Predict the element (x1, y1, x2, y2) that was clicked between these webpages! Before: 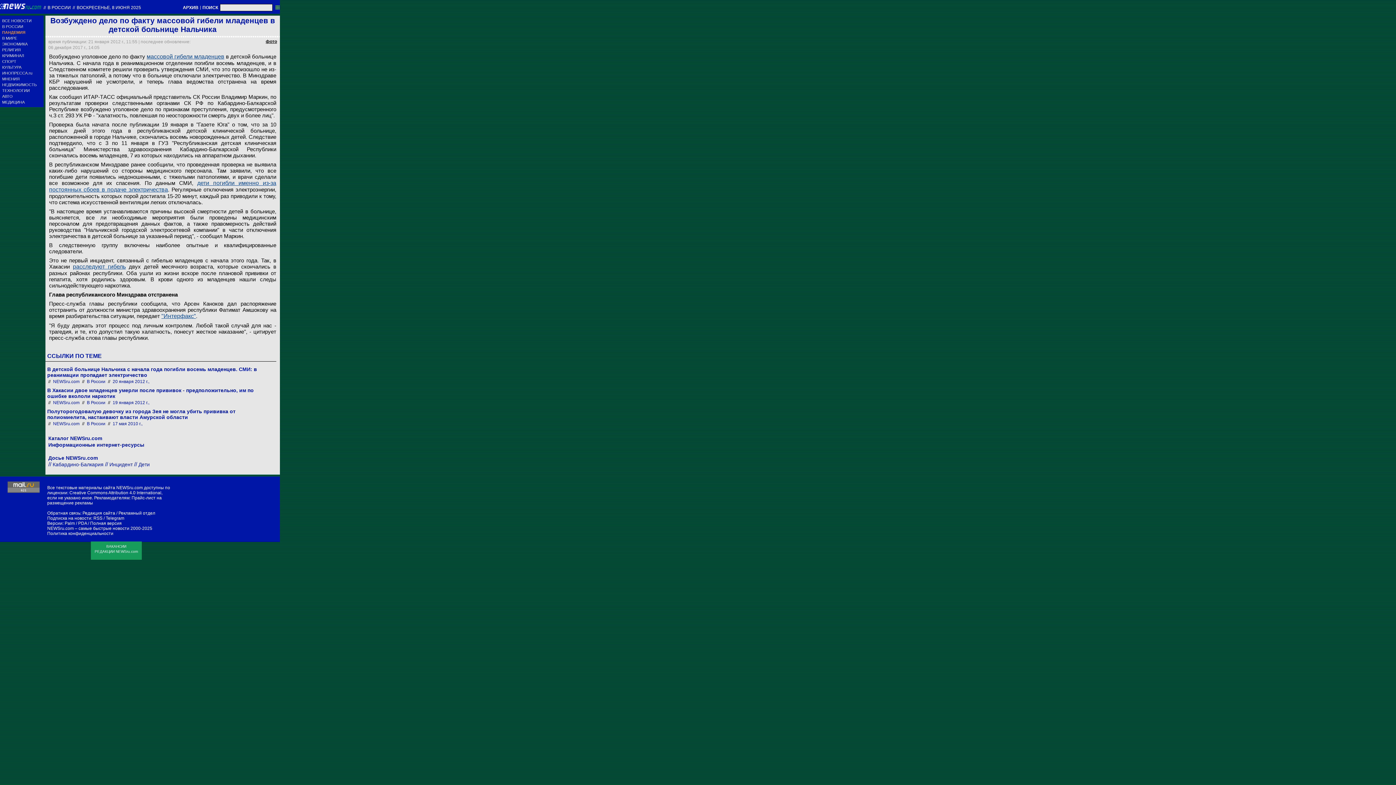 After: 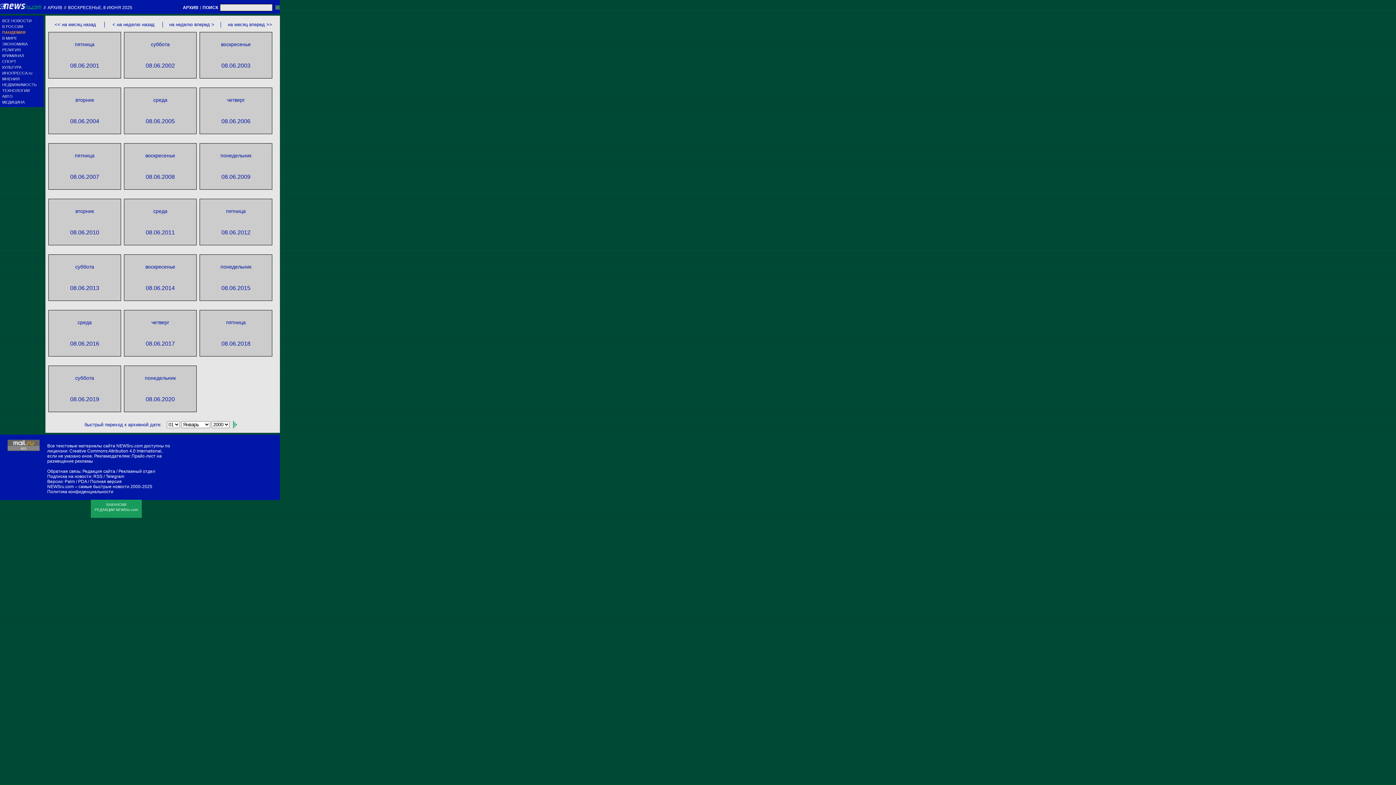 Action: bbox: (0, 2, 41, 13)